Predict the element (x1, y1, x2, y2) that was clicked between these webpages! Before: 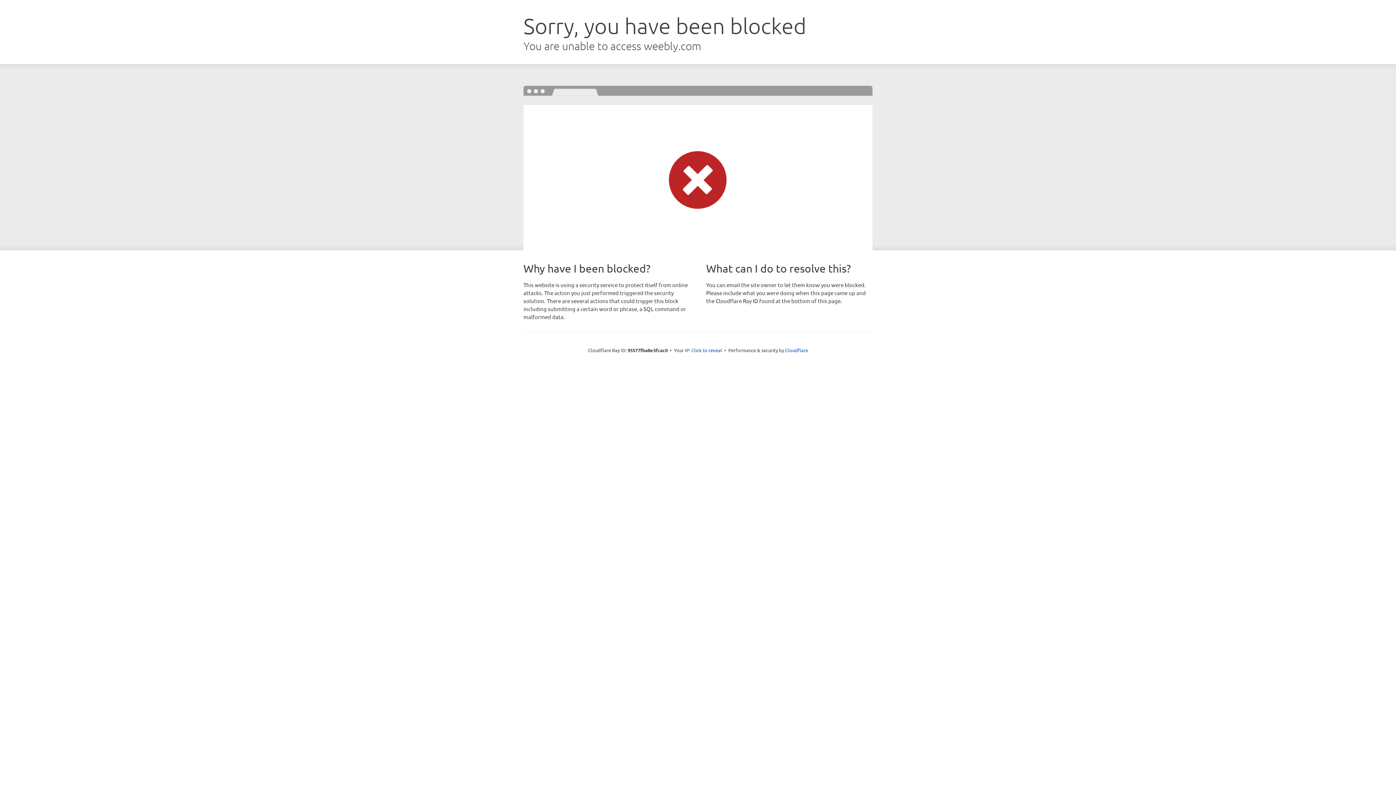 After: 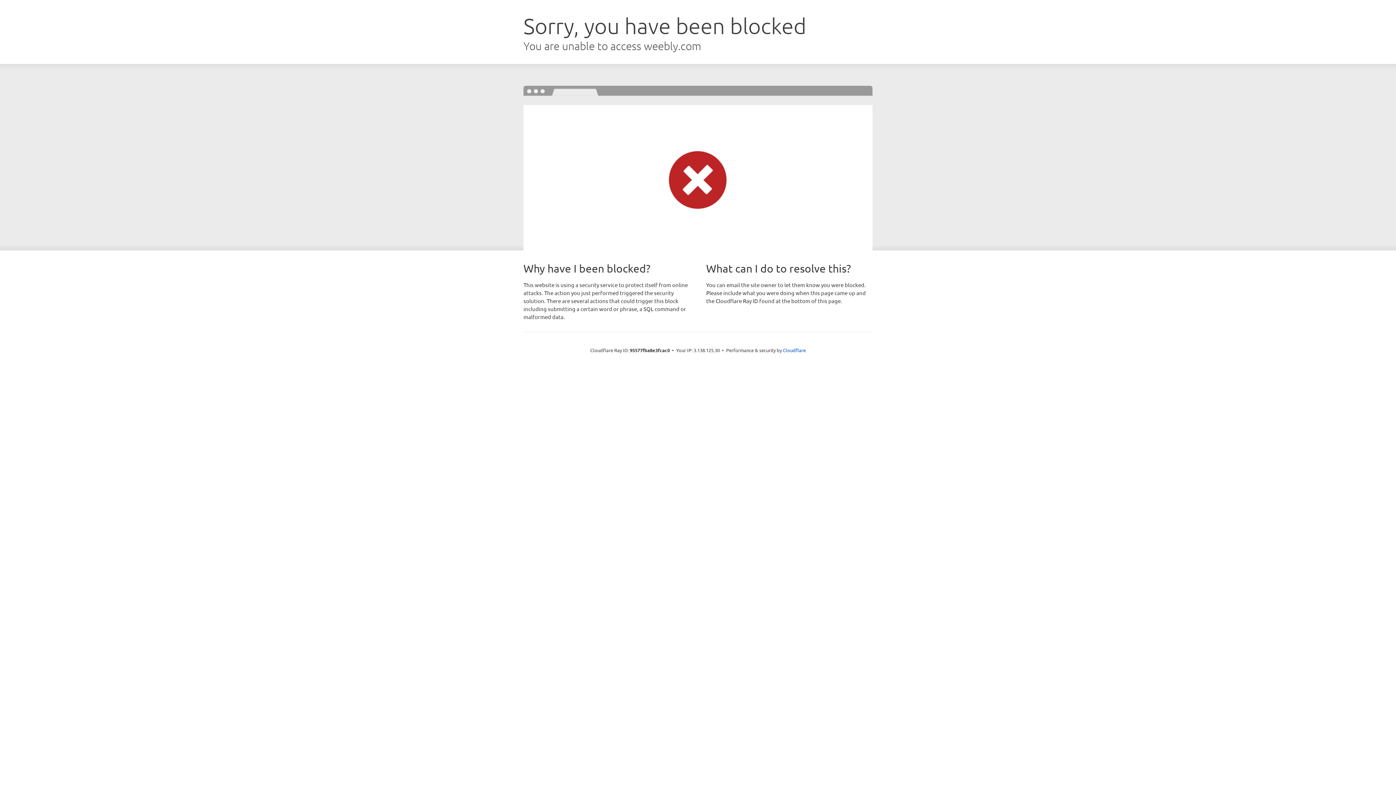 Action: bbox: (691, 346, 722, 353) label: Click to reveal